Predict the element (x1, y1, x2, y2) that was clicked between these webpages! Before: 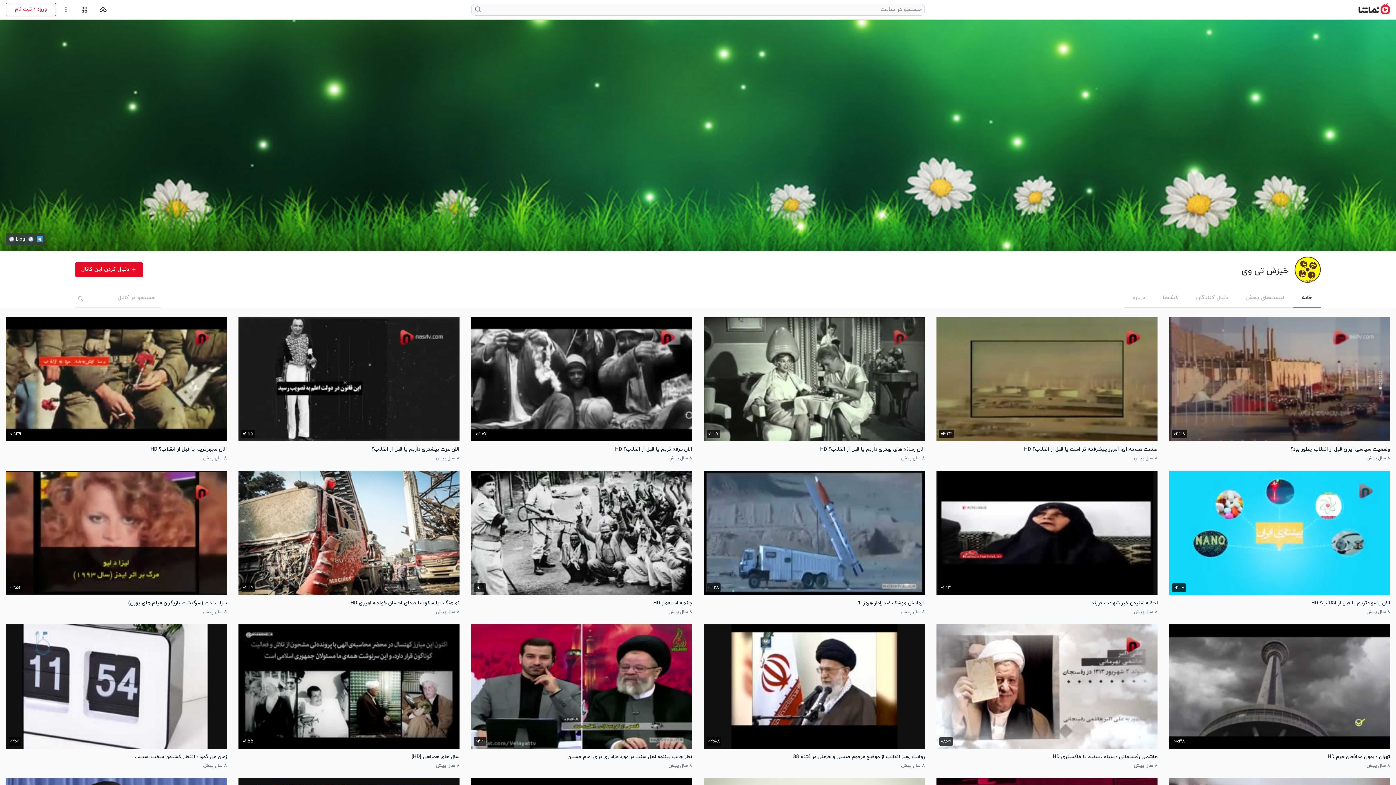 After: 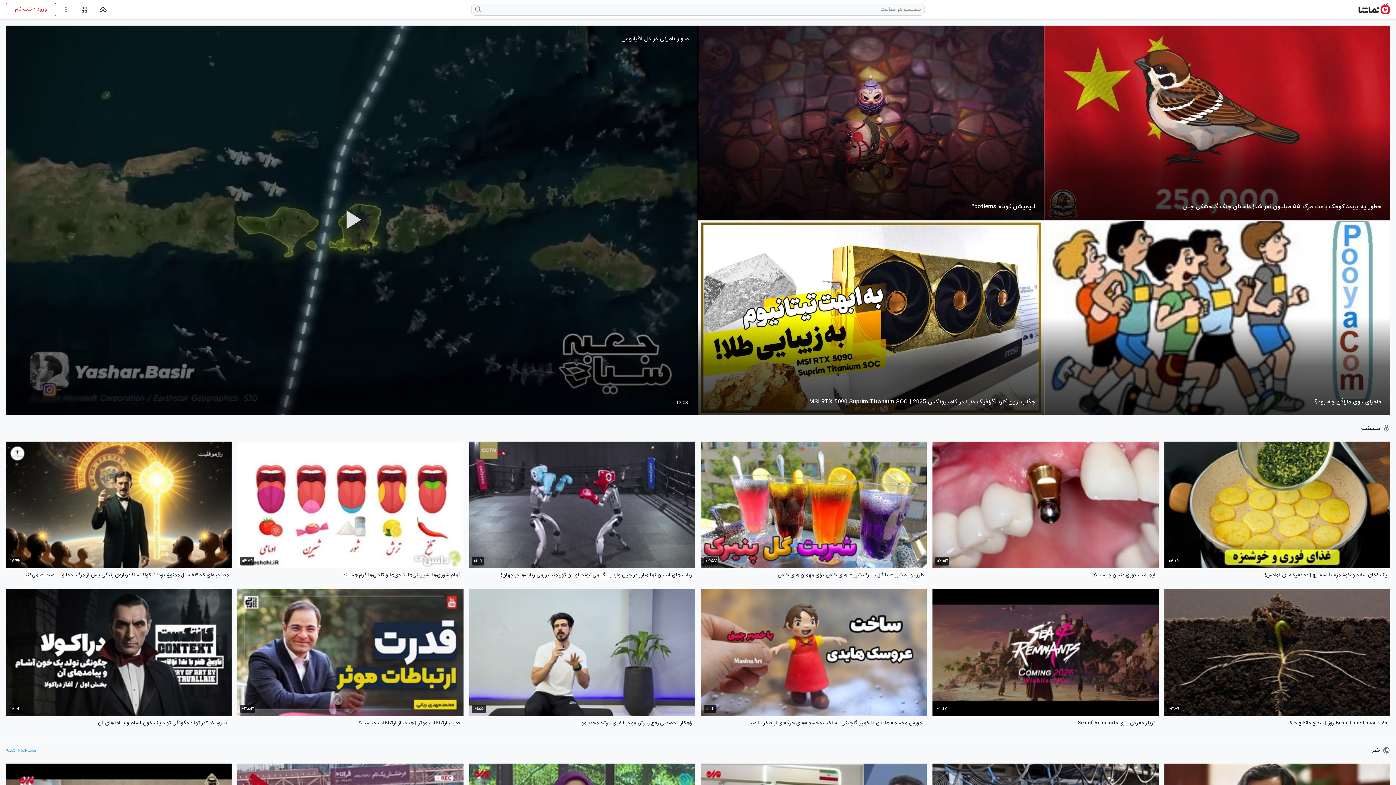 Action: bbox: (1358, 3, 1390, 15)